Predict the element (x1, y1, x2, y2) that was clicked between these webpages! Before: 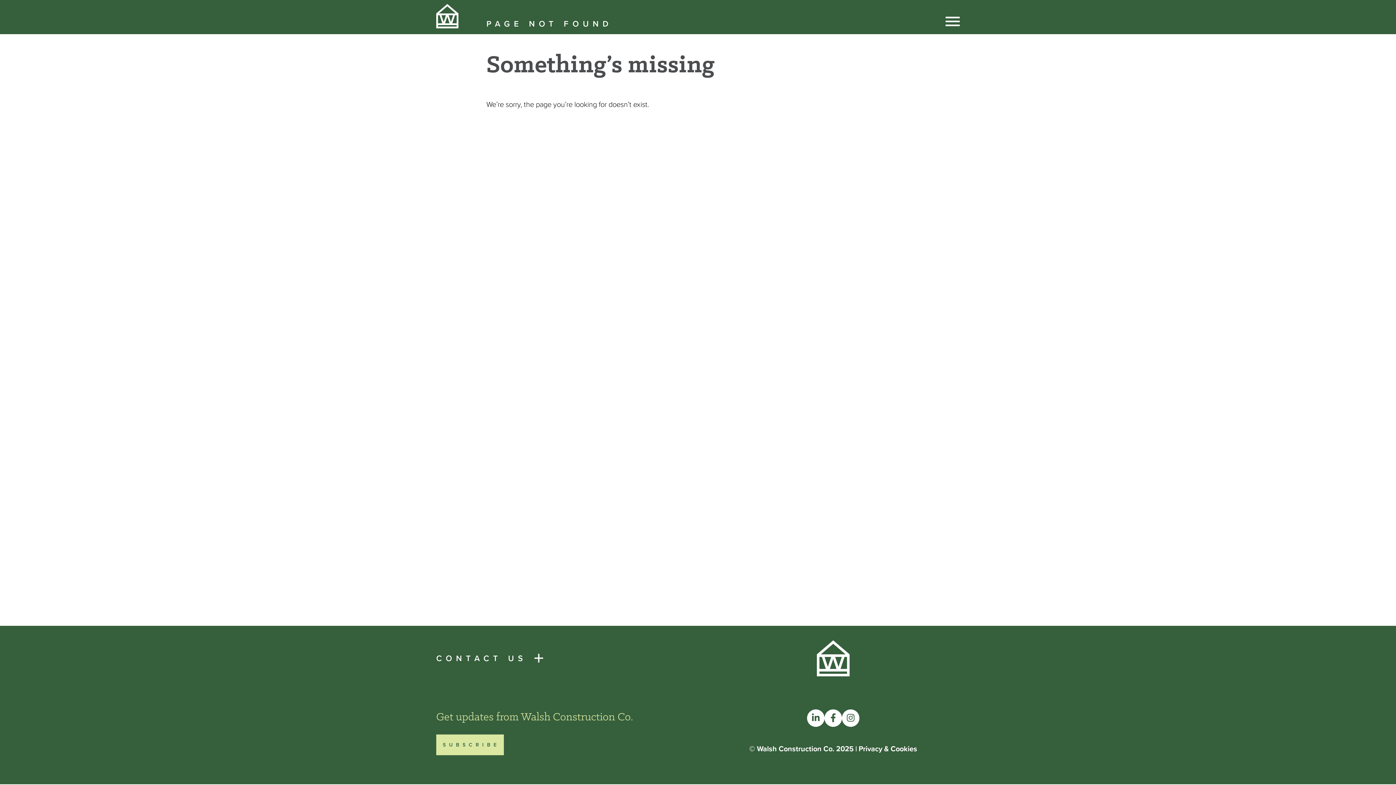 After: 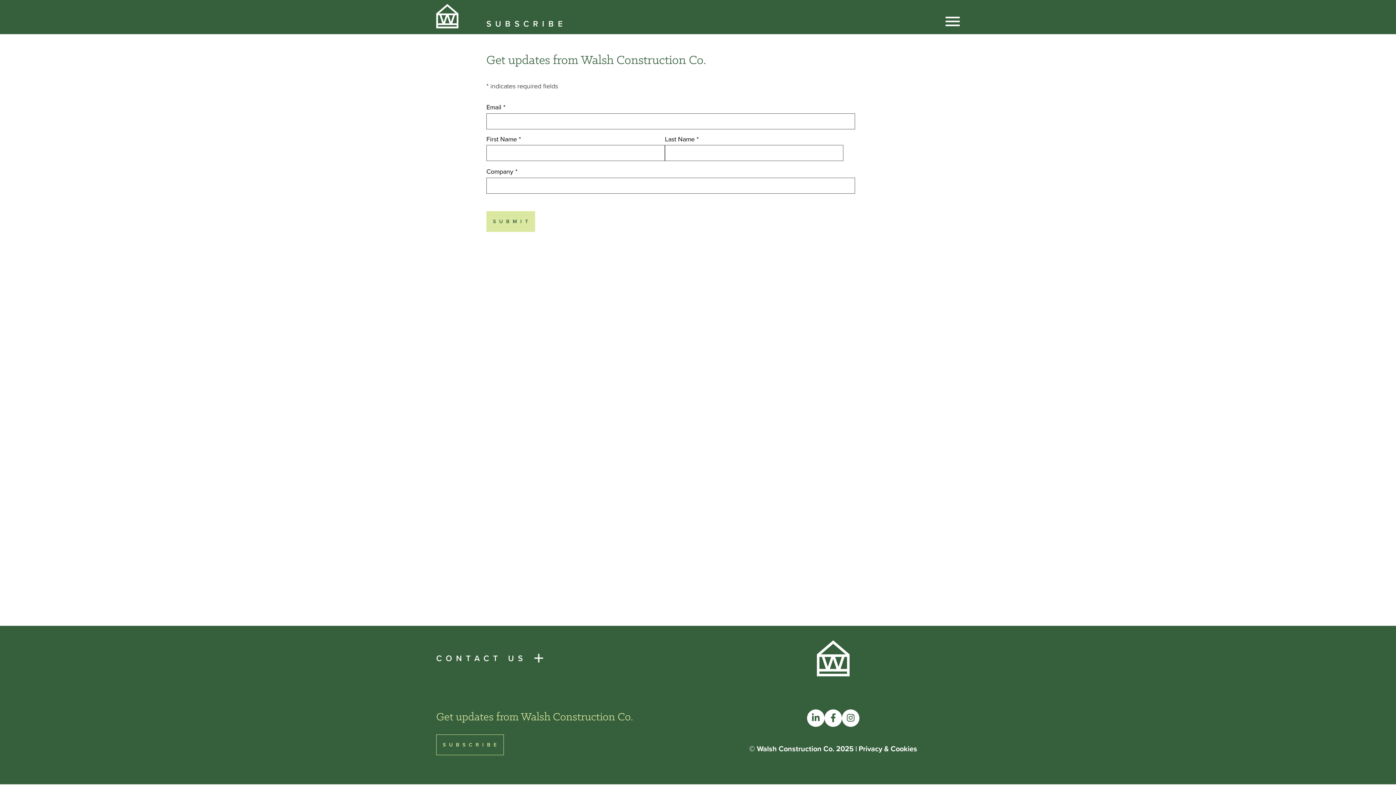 Action: label: SUBSCRIBE bbox: (436, 735, 504, 755)